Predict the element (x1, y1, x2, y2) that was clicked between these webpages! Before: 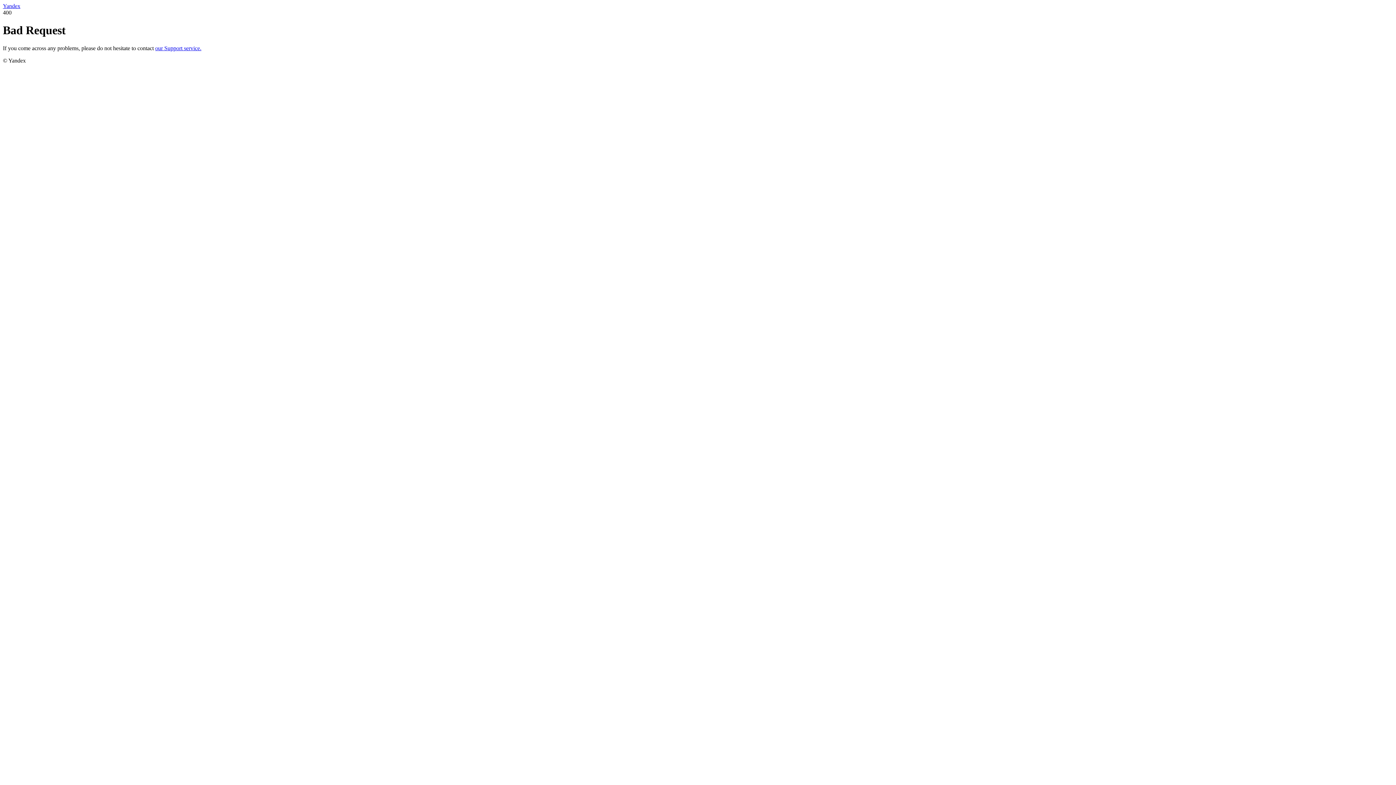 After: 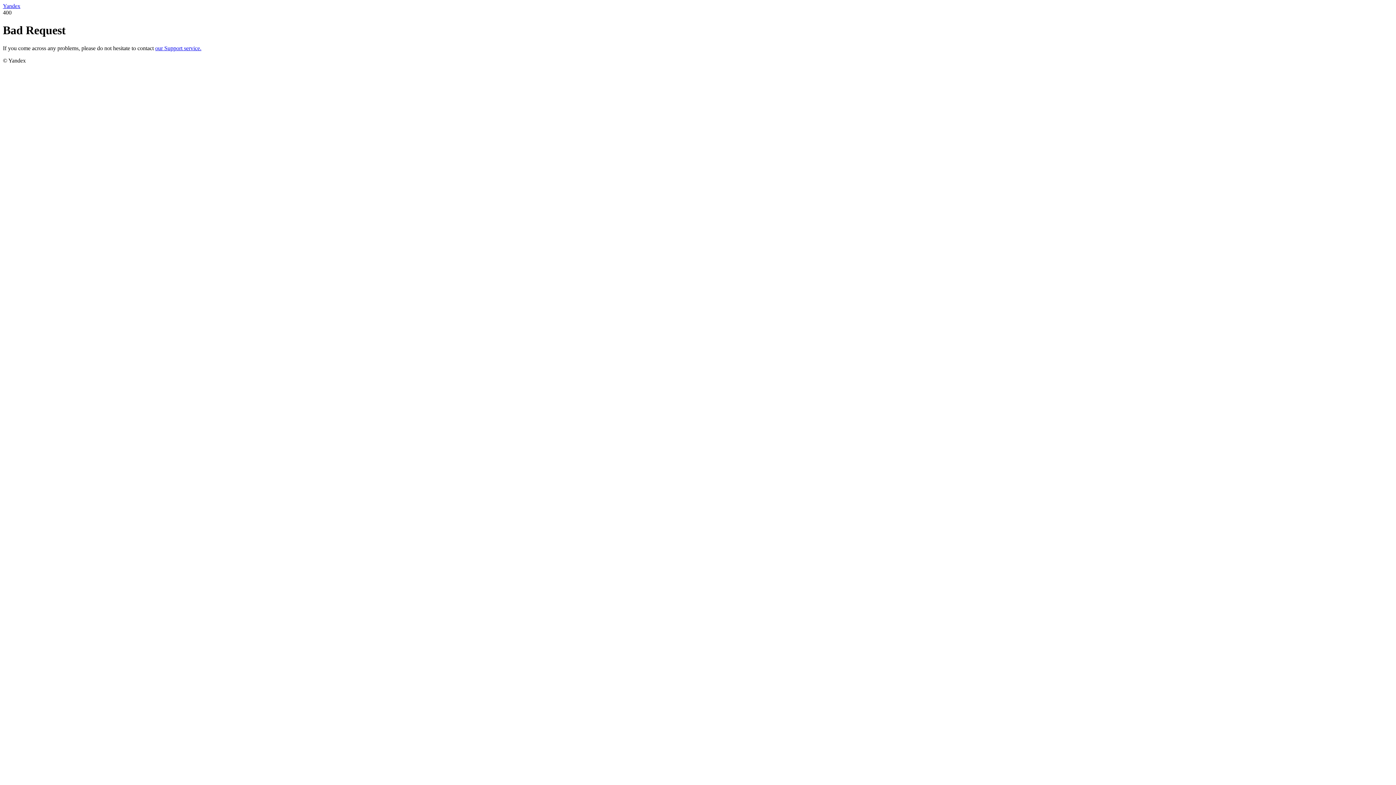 Action: bbox: (155, 45, 201, 51) label: our Support service.